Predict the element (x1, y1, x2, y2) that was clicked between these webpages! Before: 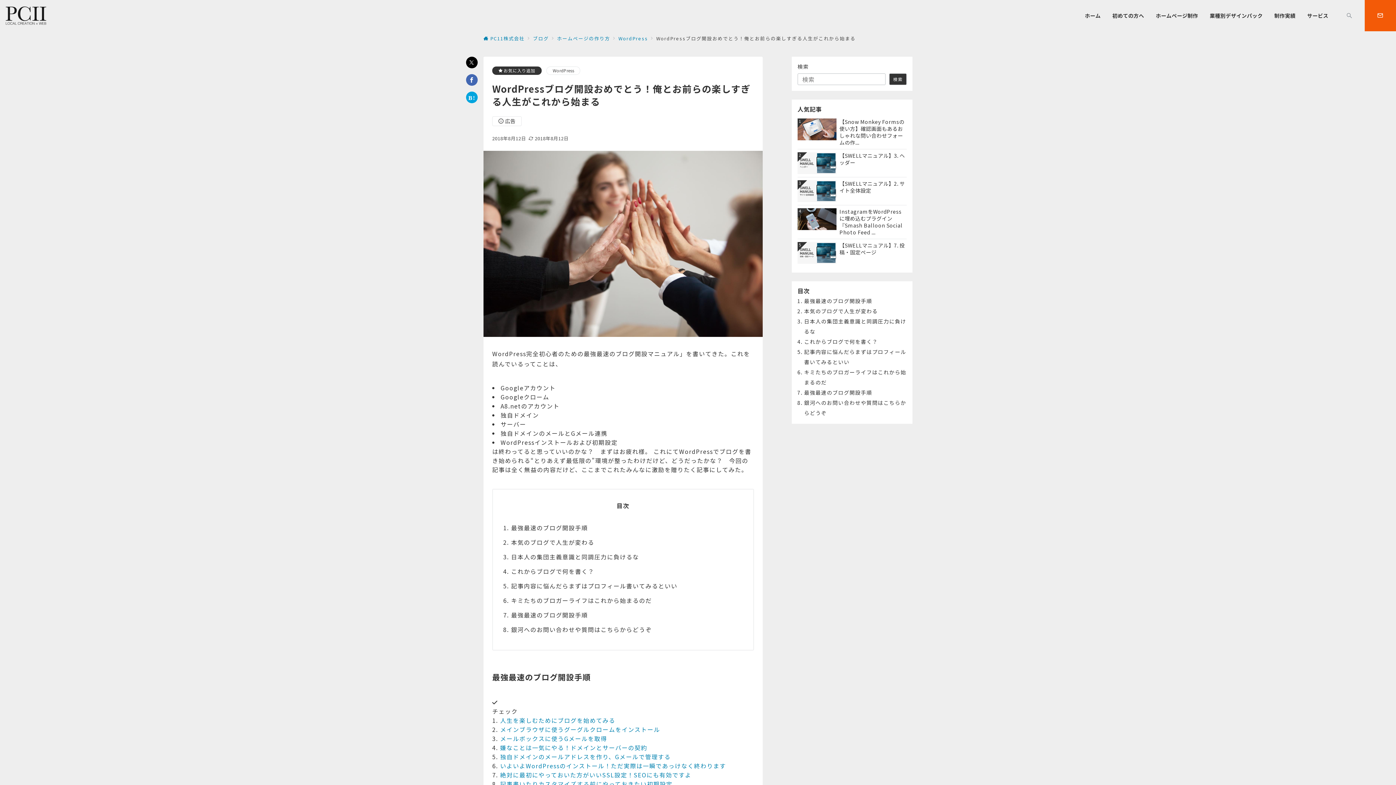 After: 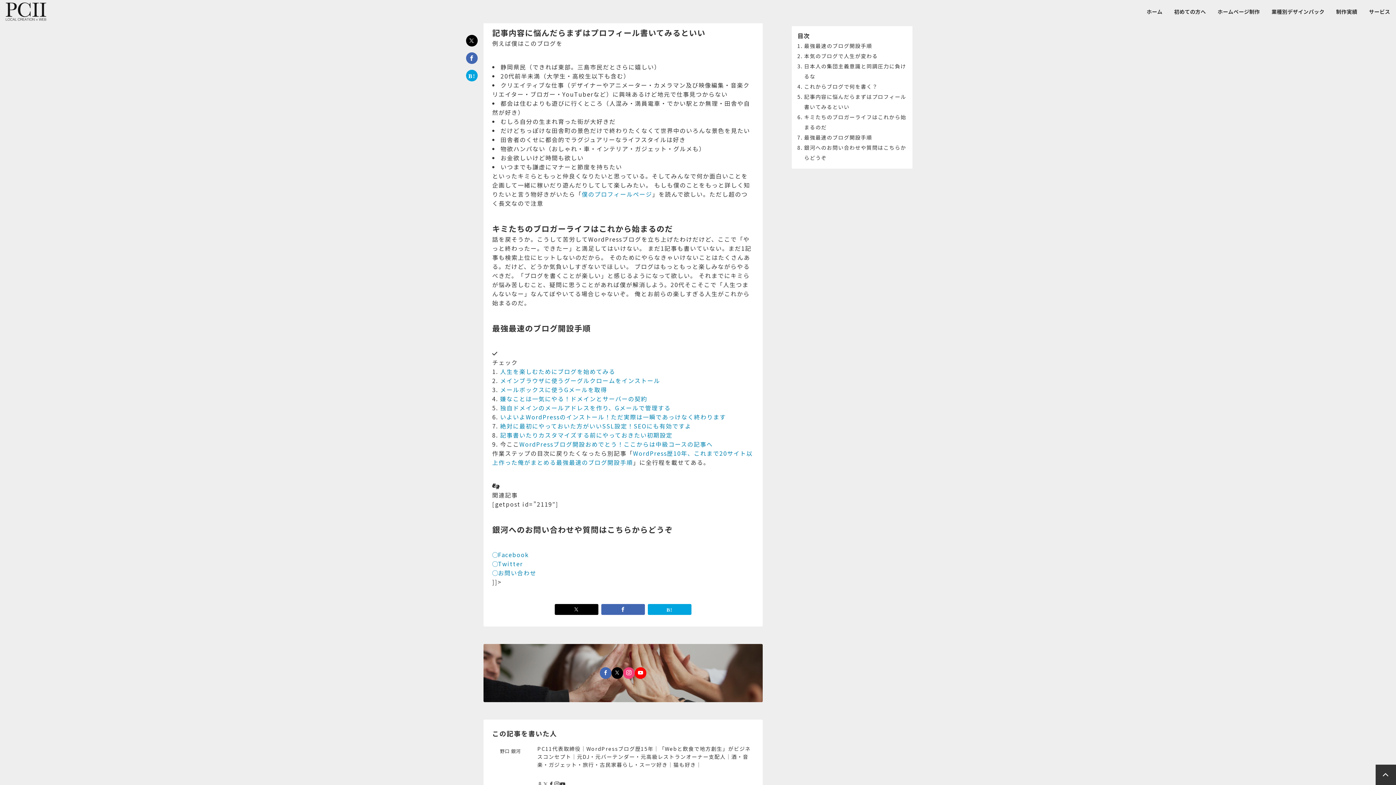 Action: label: 記事内容に悩んだらまずはプロフィール書いてみるといい bbox: (804, 346, 906, 367)